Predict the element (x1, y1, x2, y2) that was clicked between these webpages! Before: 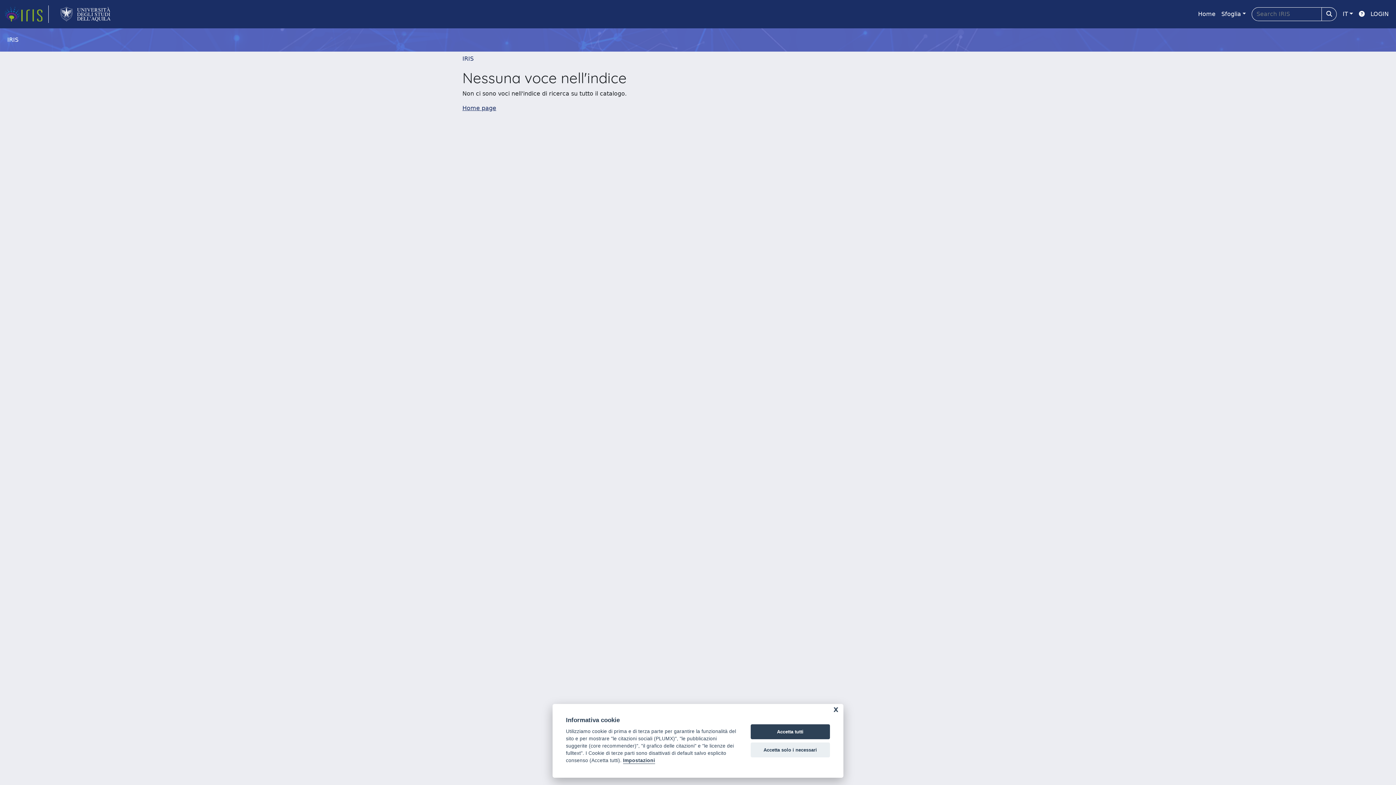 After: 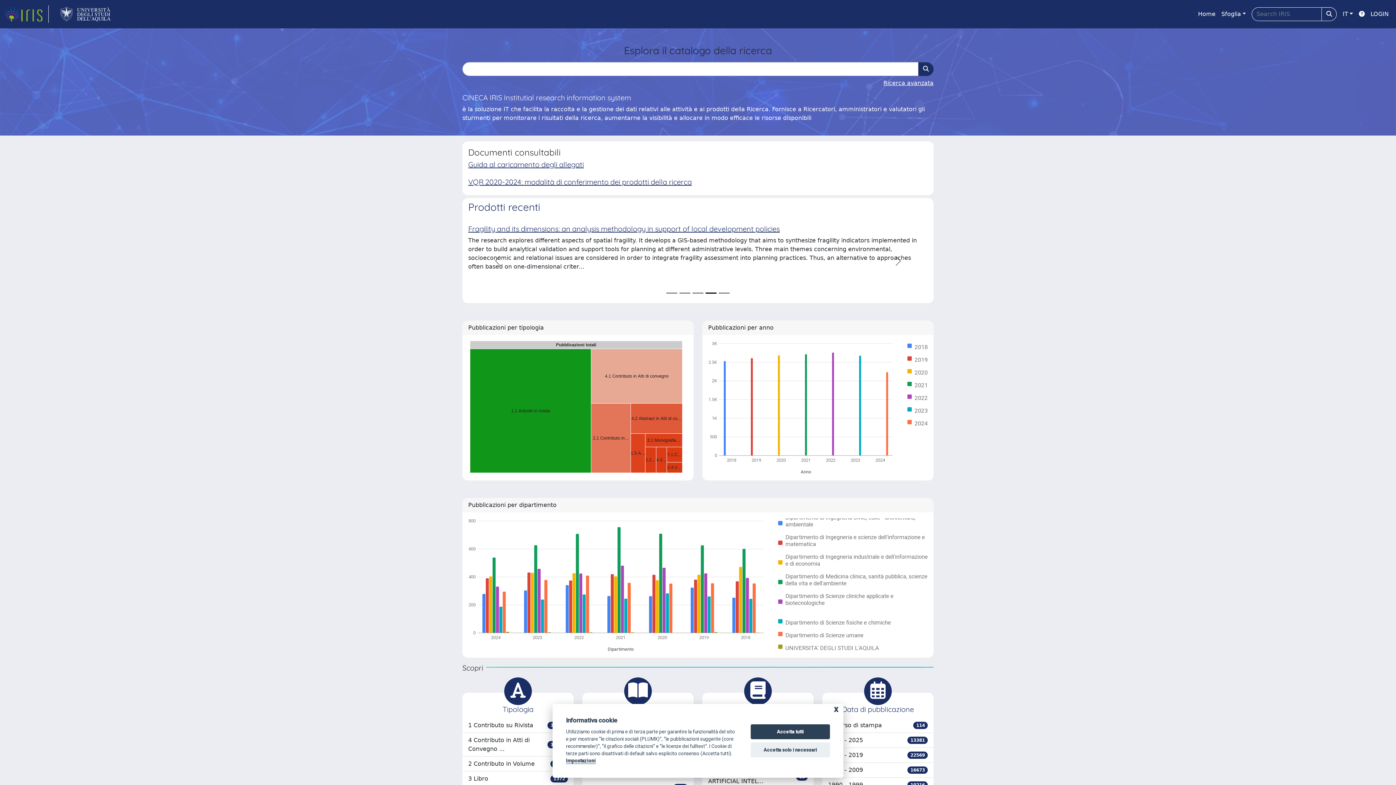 Action: bbox: (4, 5, 48, 22) label: link homepage